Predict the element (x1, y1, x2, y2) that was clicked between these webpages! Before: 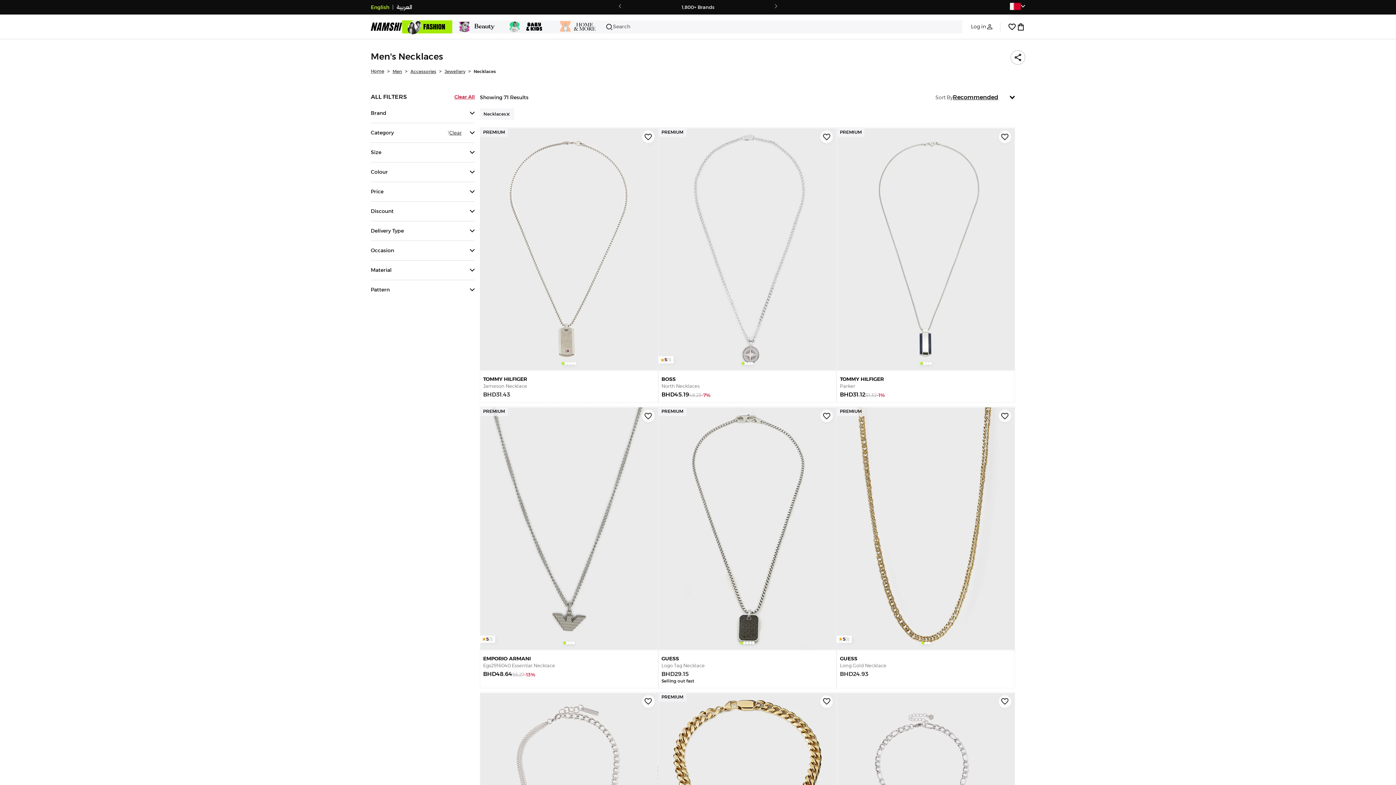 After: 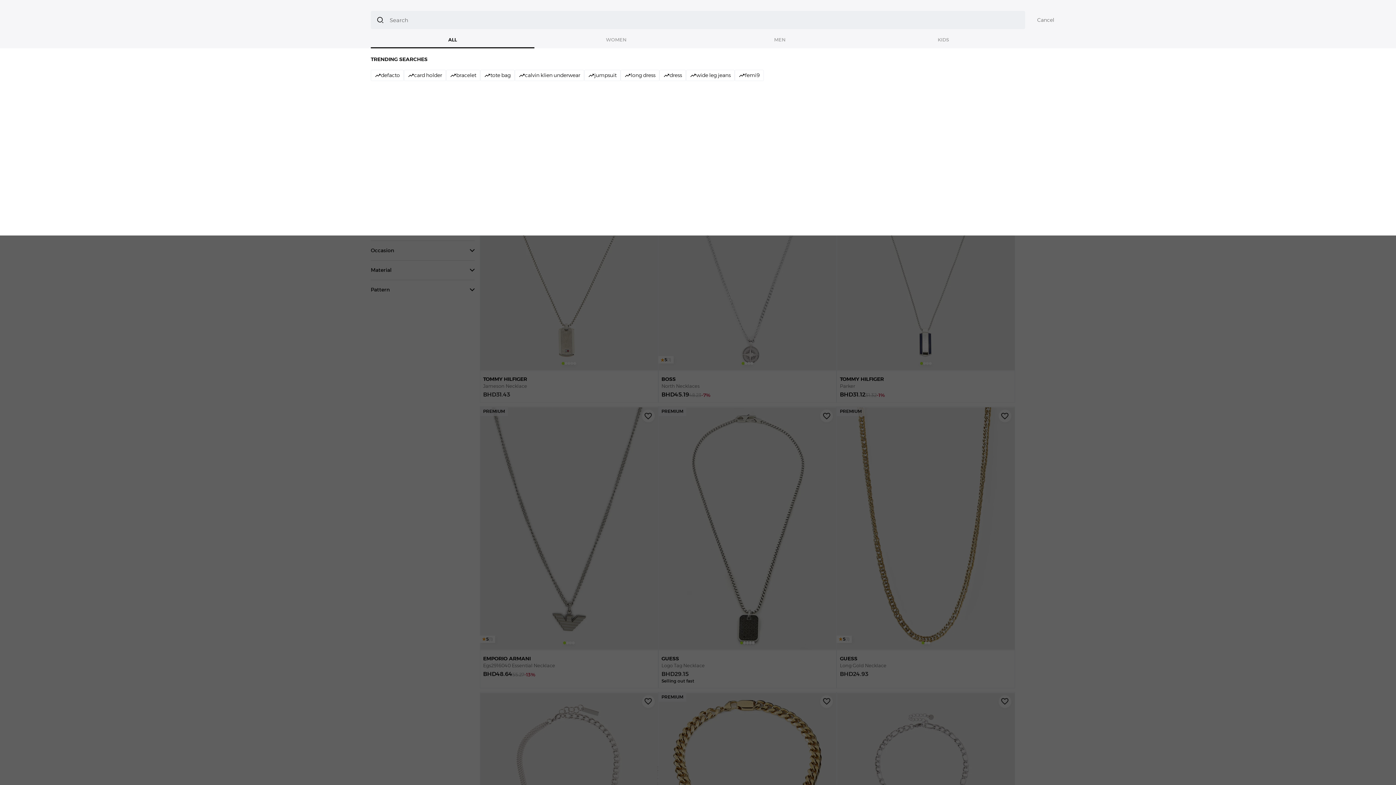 Action: bbox: (602, 20, 962, 33) label: Search